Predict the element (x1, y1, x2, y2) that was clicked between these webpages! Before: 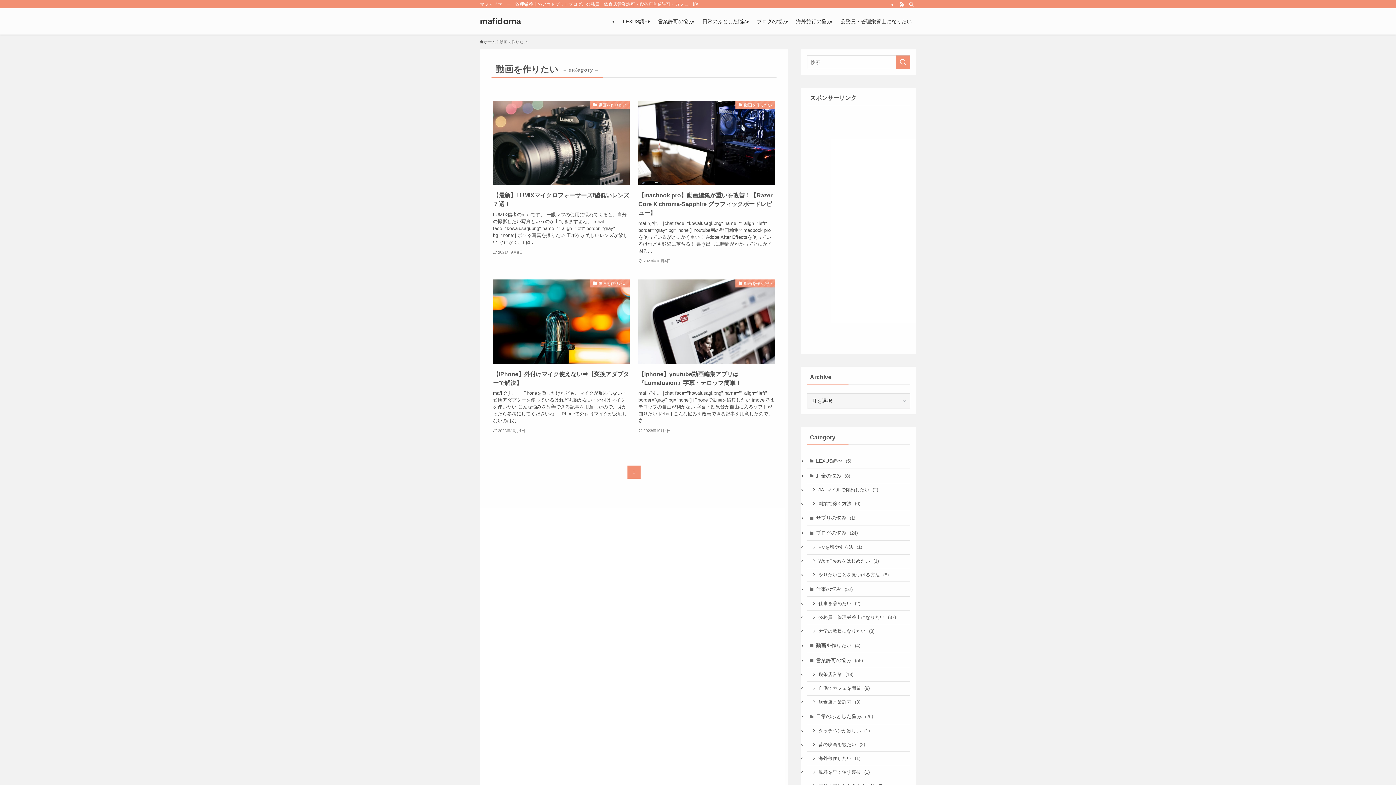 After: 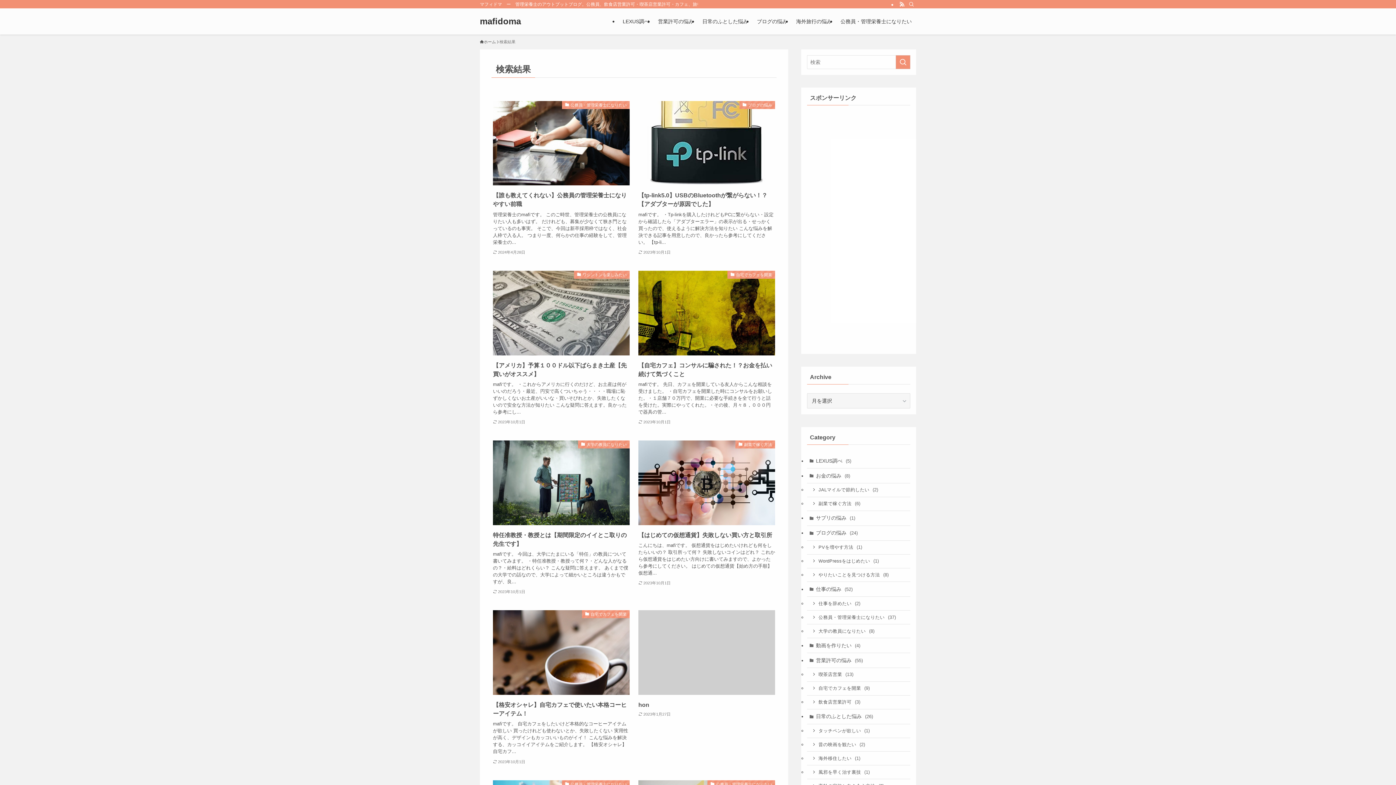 Action: bbox: (896, 55, 910, 69) label: 検索を実行する